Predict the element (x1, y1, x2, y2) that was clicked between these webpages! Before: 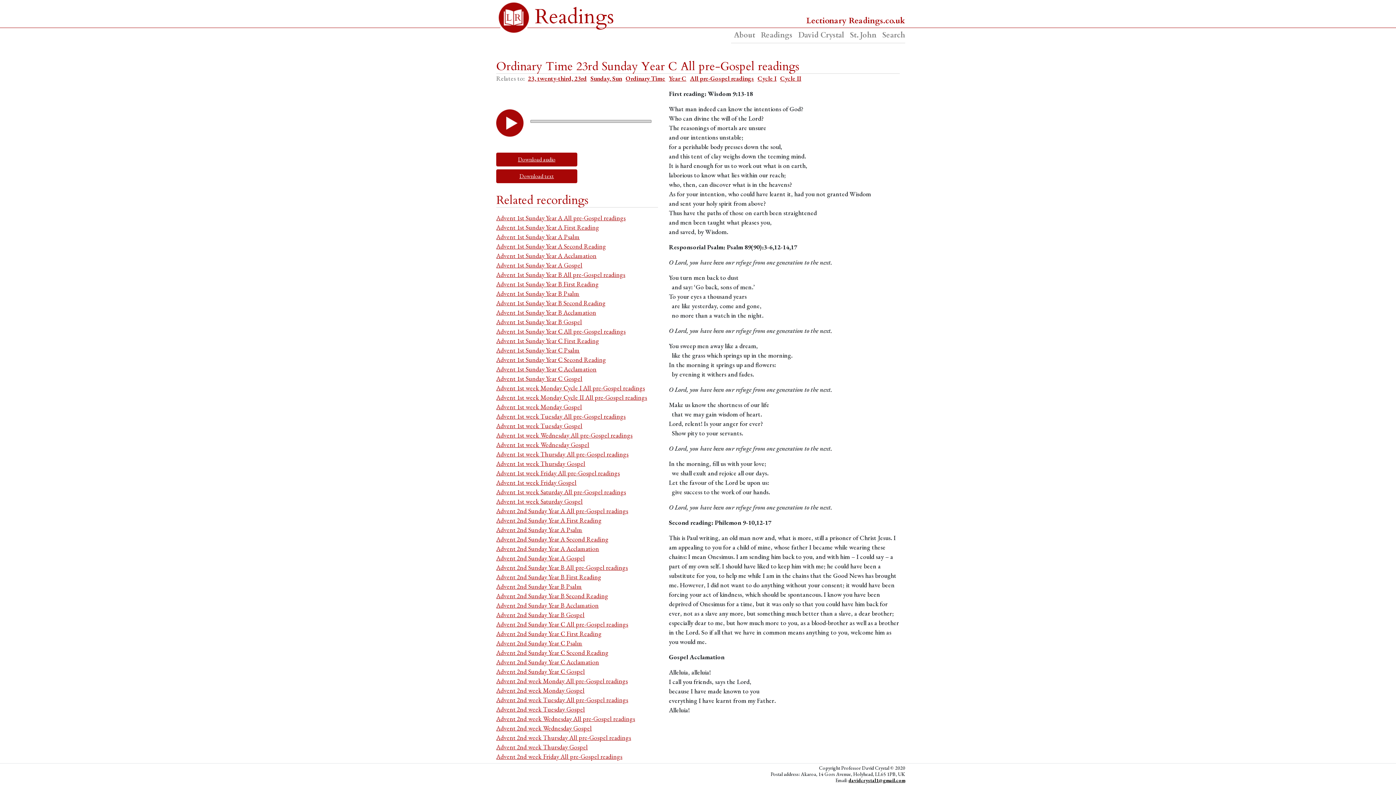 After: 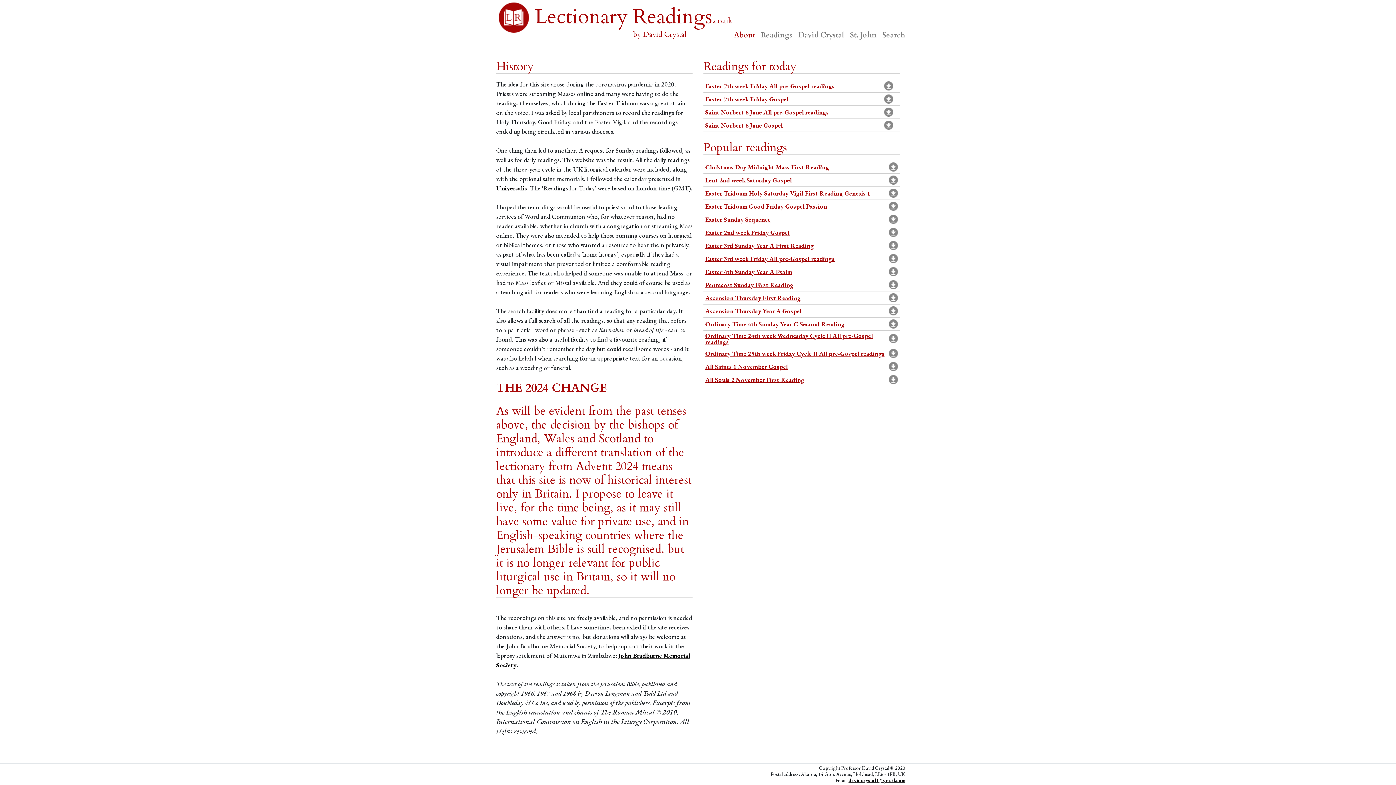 Action: bbox: (731, 27, 758, 42) label: About